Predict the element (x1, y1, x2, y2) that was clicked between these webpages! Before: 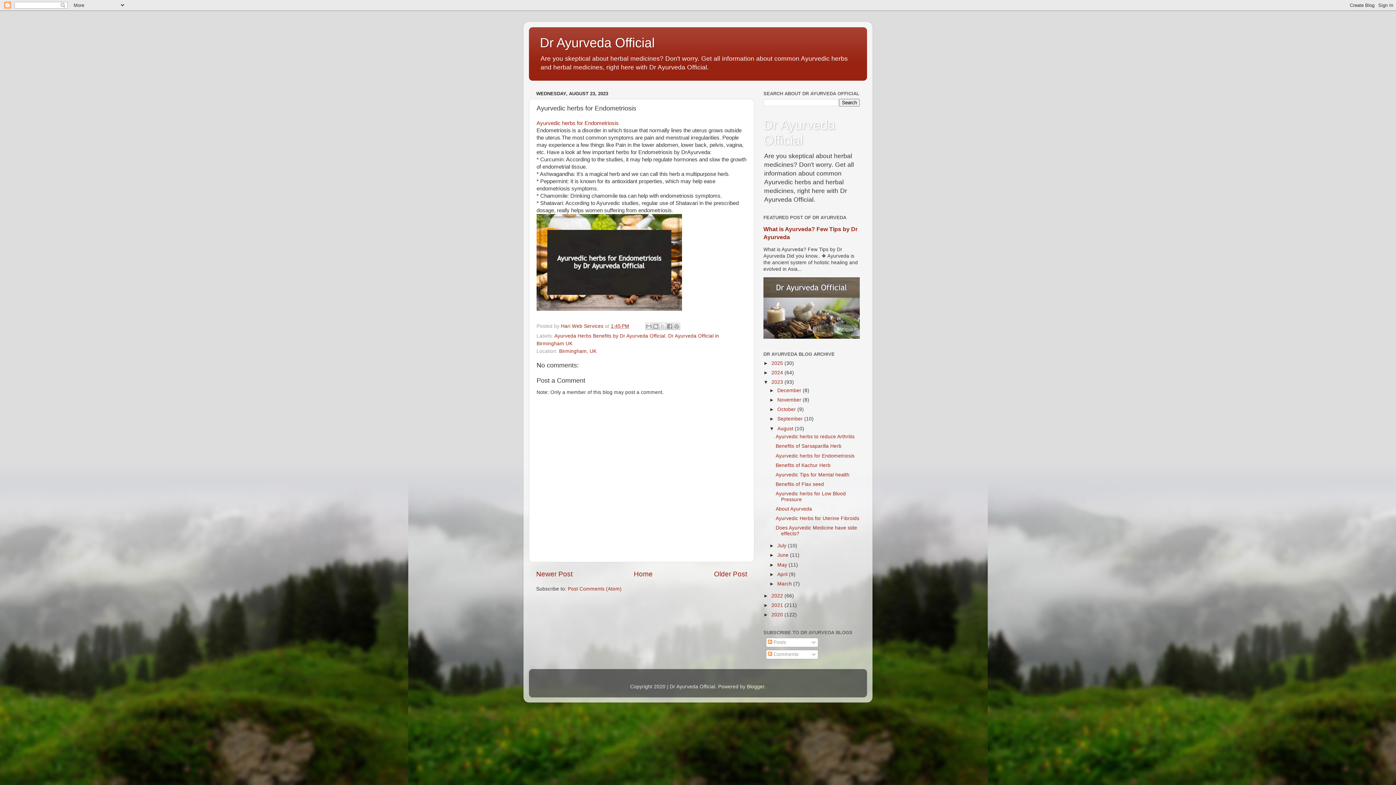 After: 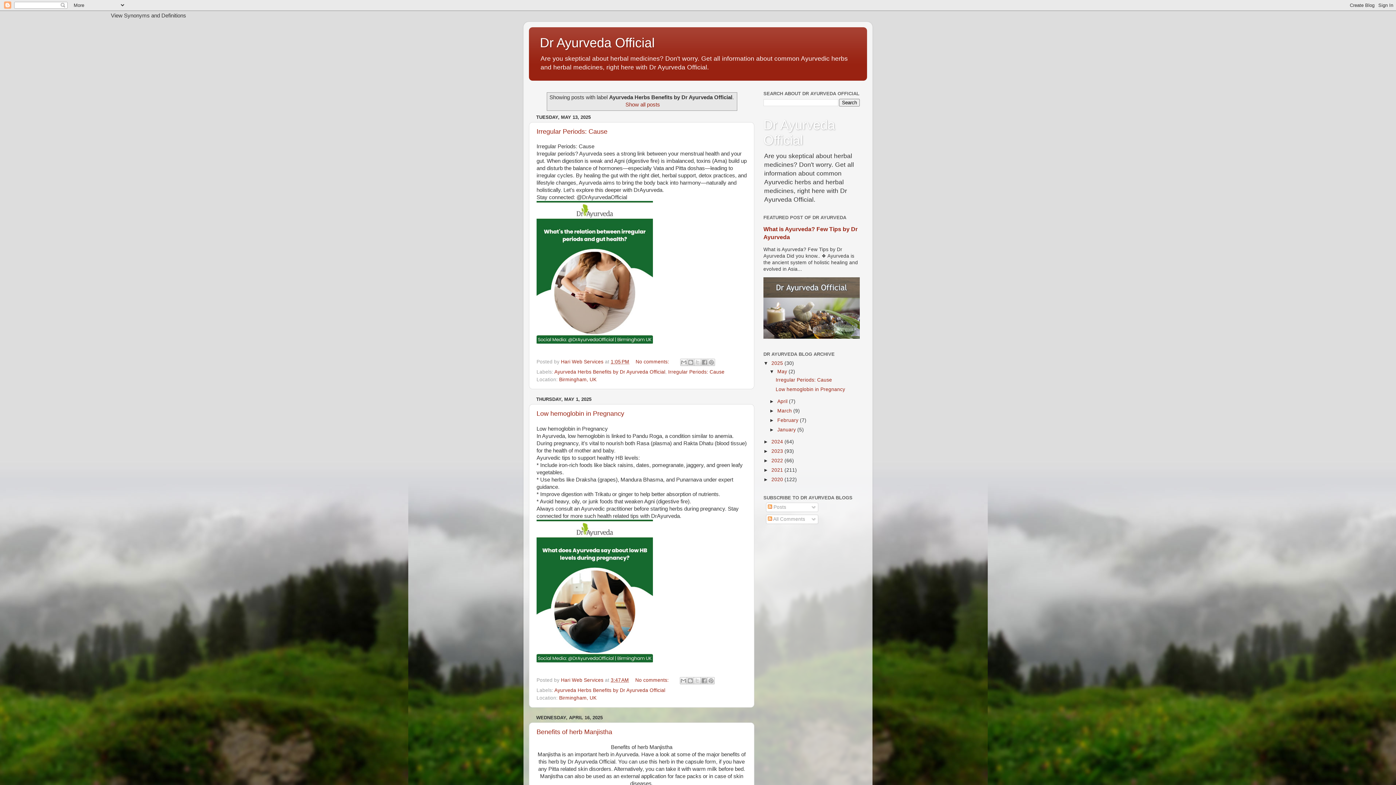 Action: bbox: (554, 333, 665, 339) label: Ayurveda Herbs Benefits by Dr Ayurveda Official